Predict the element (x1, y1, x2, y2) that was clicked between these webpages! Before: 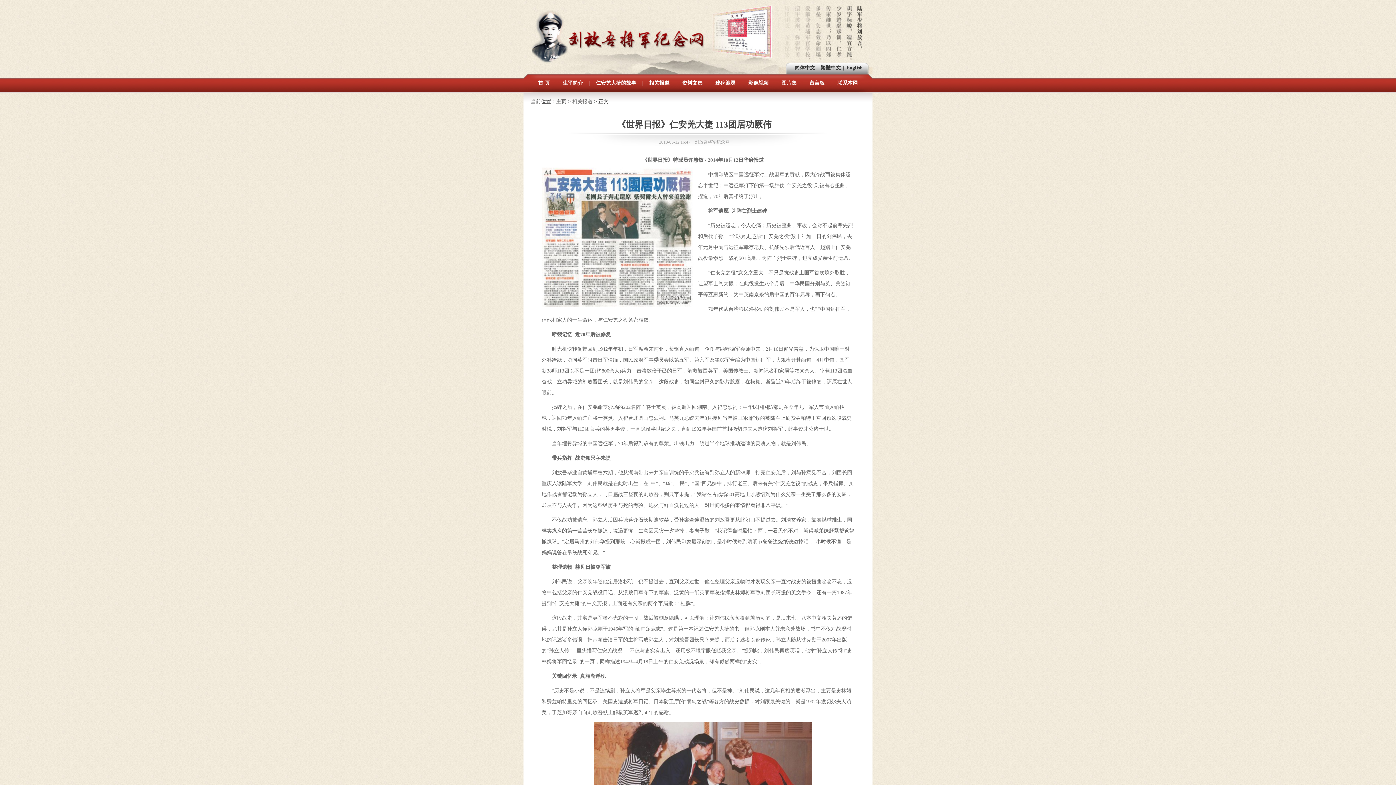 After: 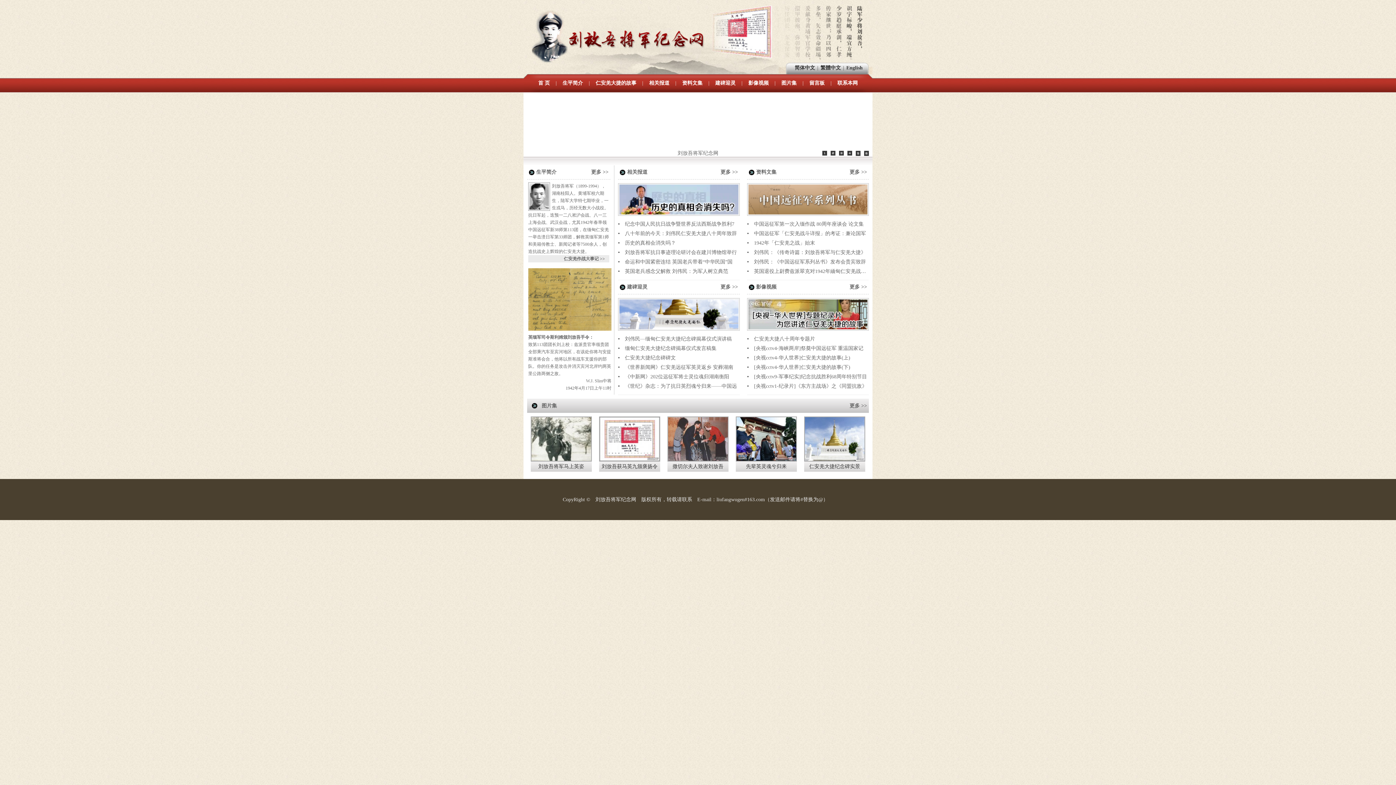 Action: bbox: (534, 76, 554, 89) label: 首 页